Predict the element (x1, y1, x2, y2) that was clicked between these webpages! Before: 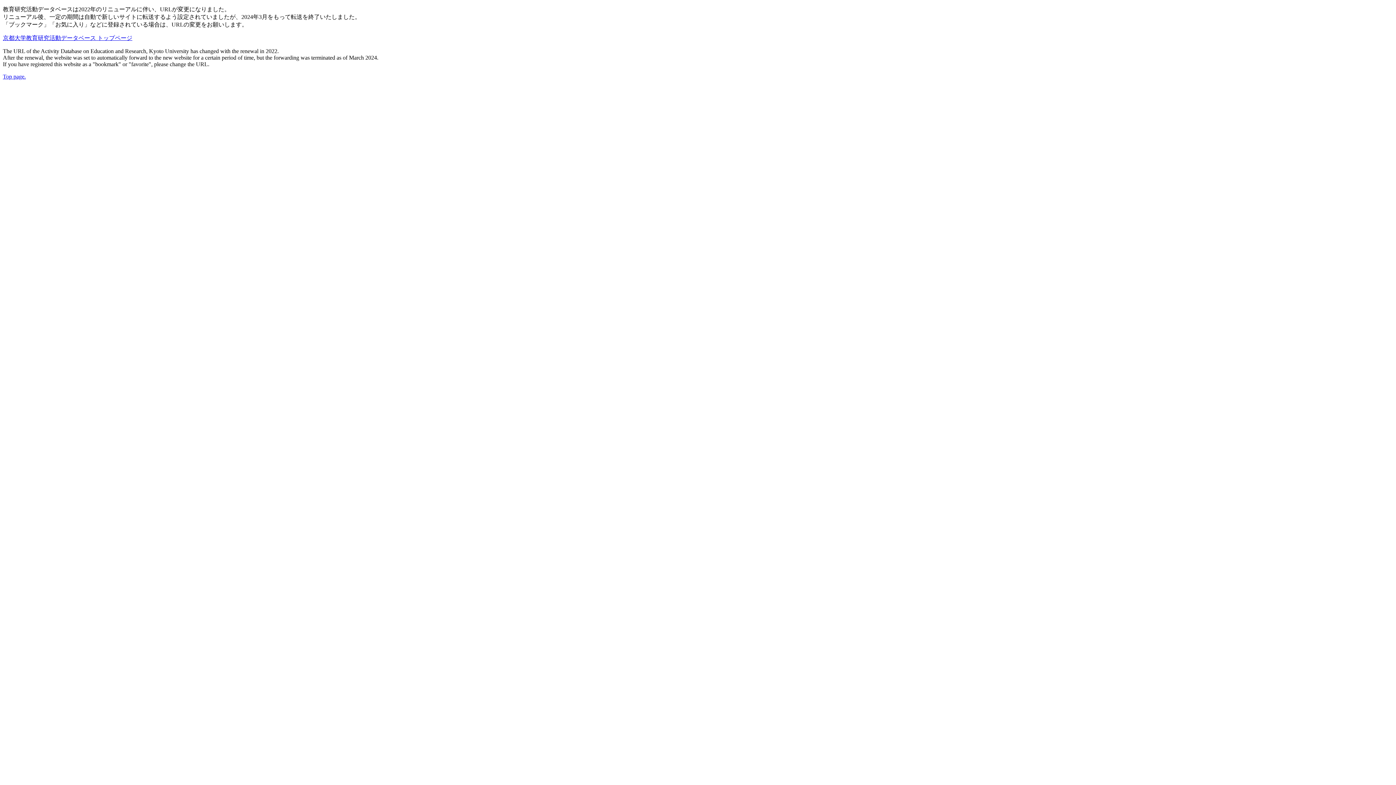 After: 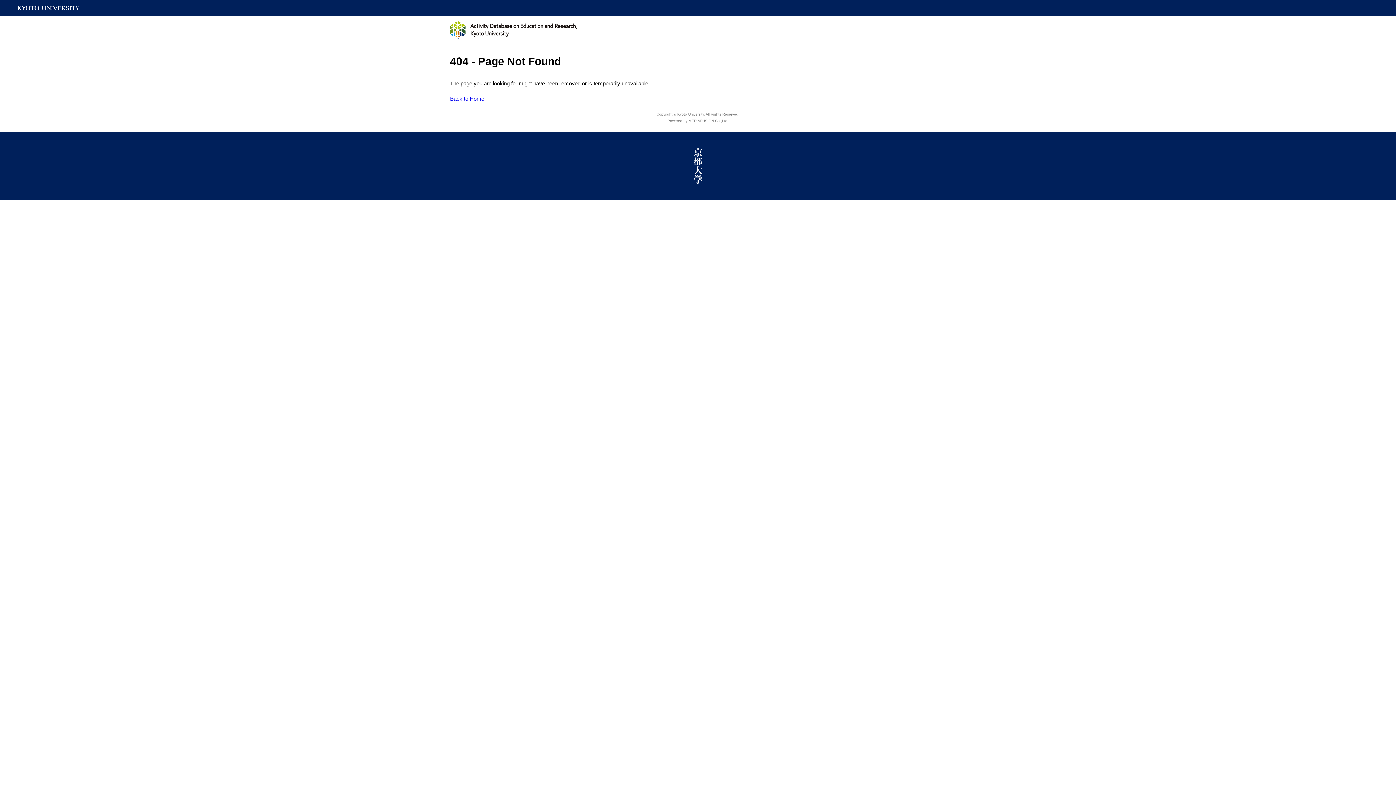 Action: bbox: (2, 73, 25, 79) label: Top page.